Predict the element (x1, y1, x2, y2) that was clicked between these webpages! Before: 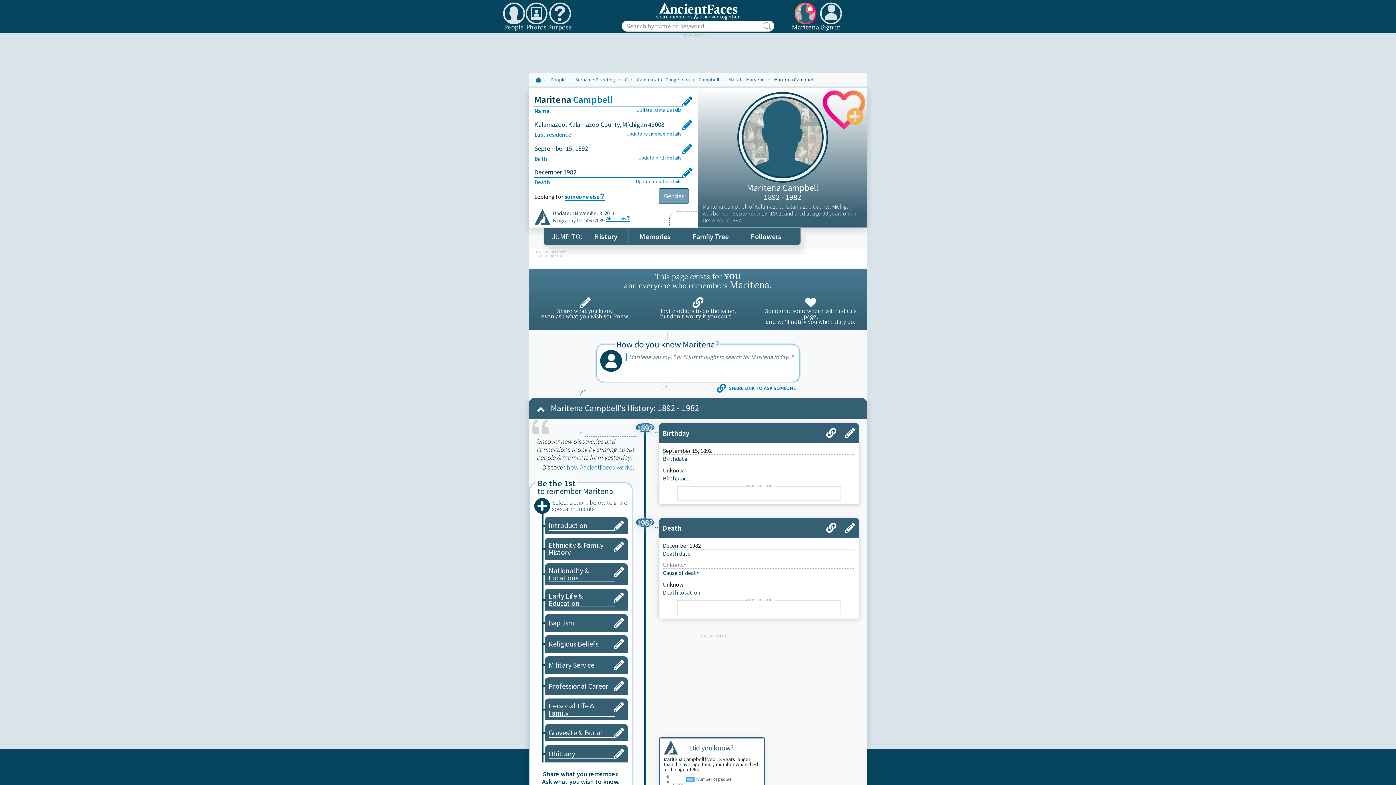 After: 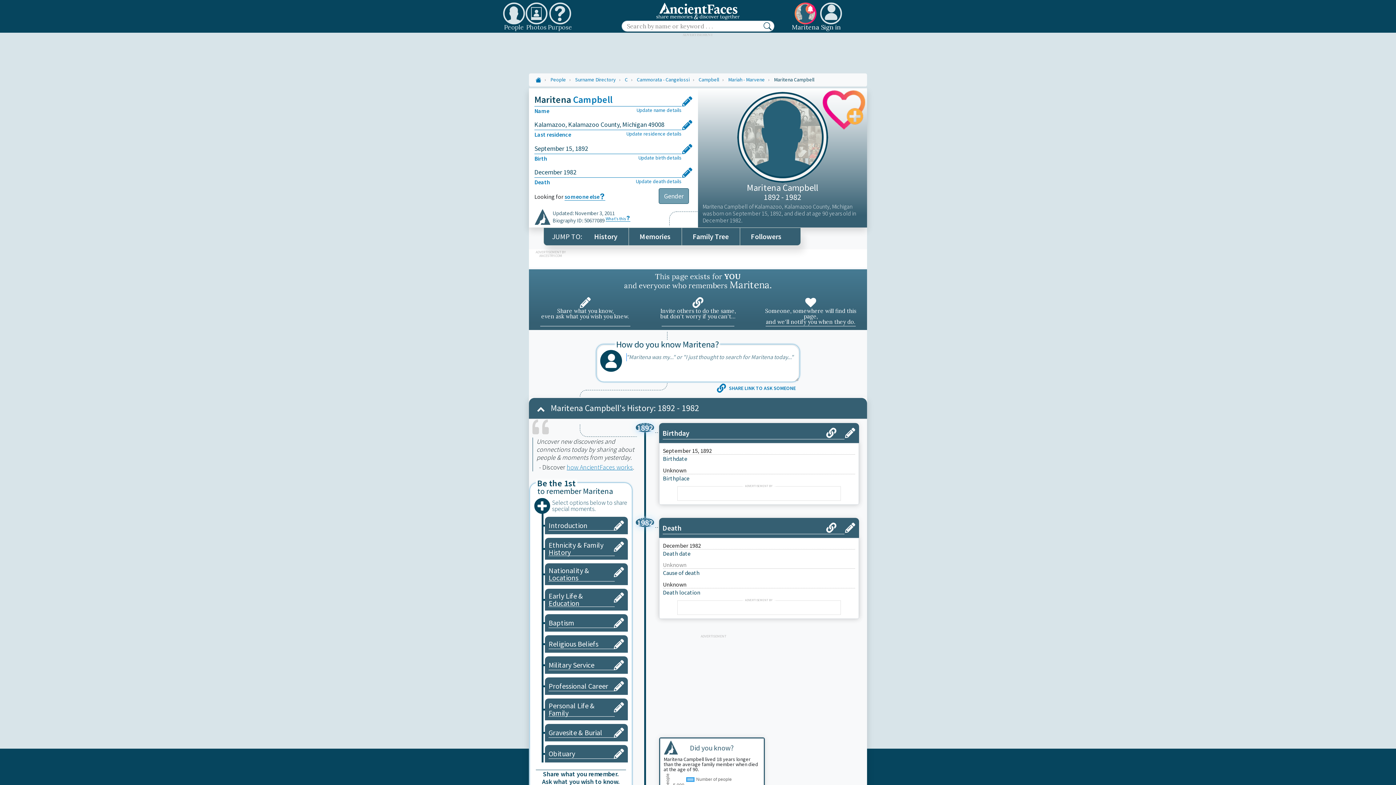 Action: bbox: (758, 18, 778, 34)